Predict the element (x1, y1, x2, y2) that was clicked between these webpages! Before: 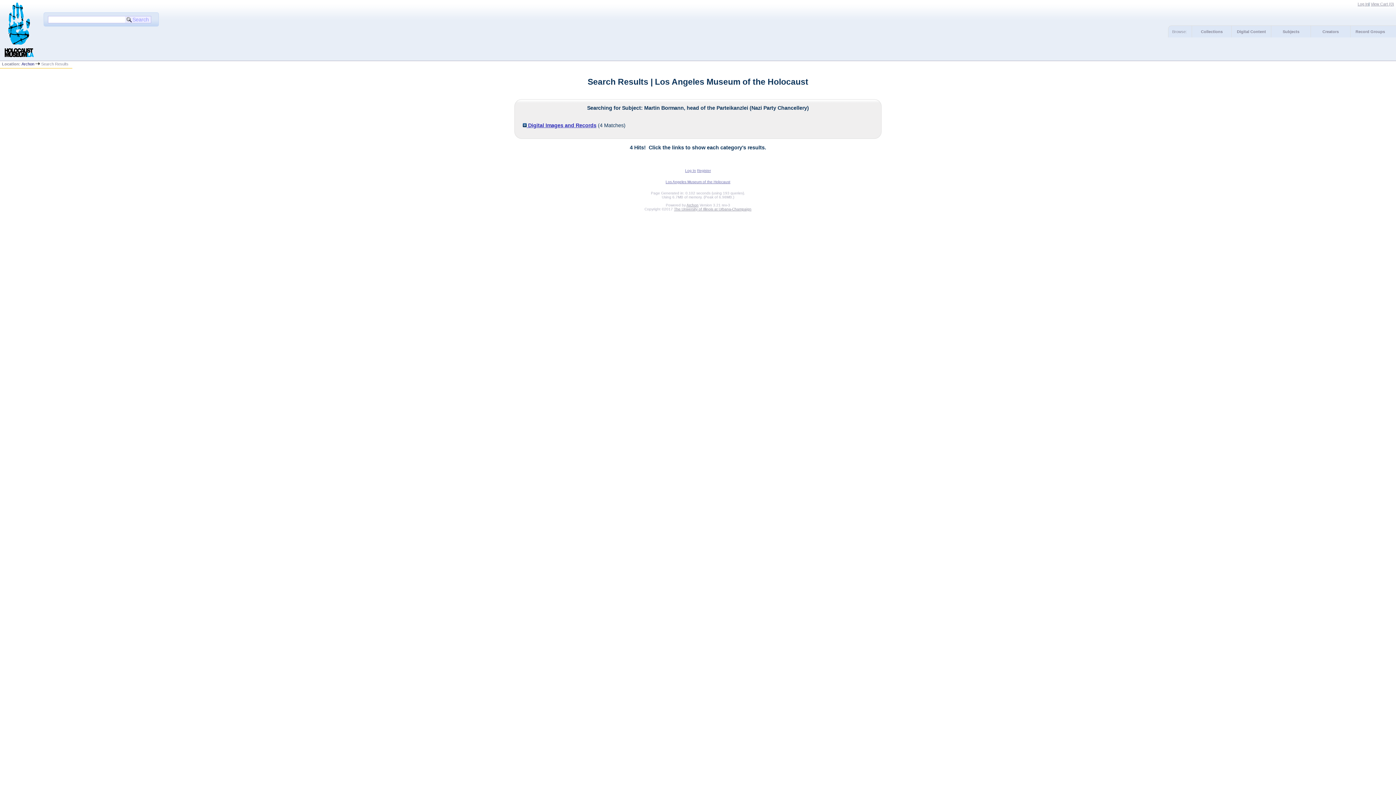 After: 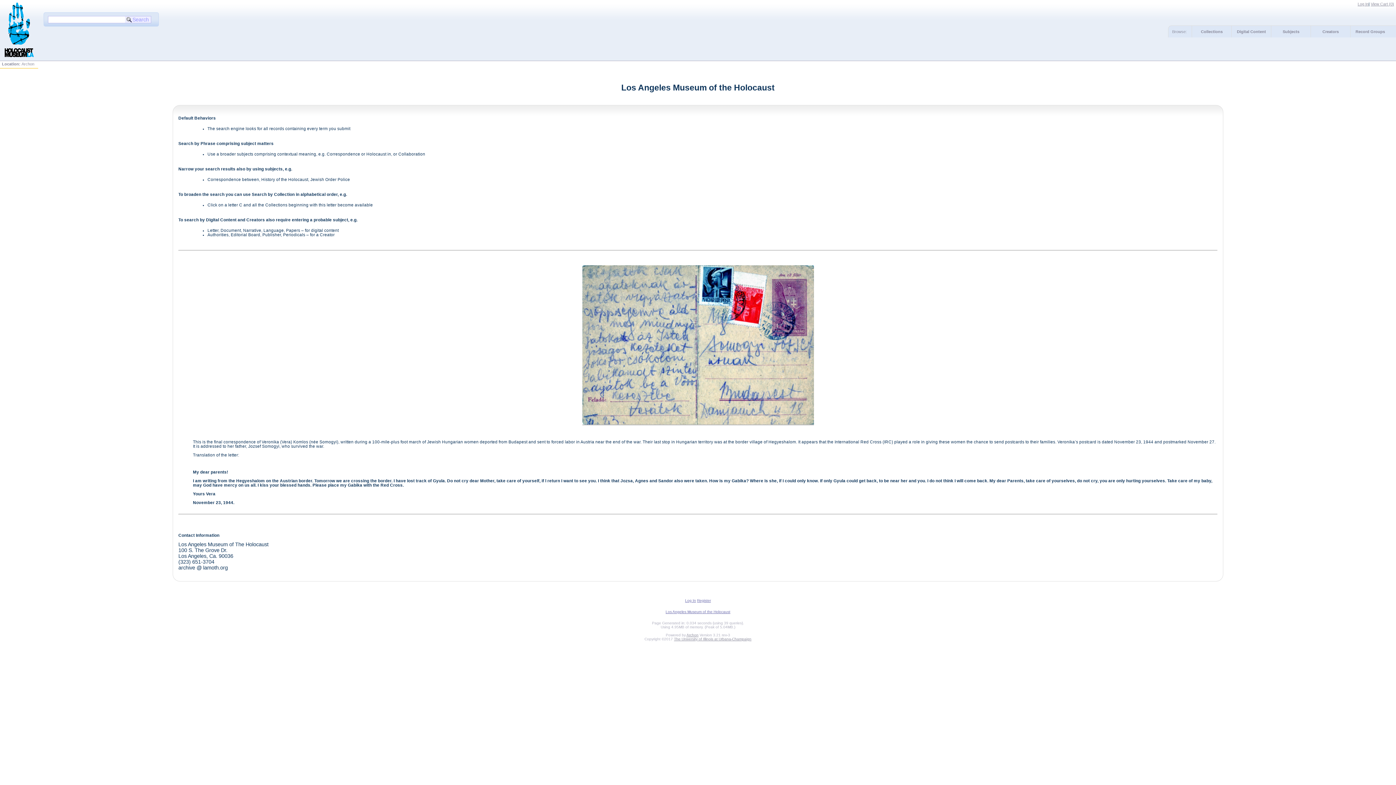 Action: bbox: (4, 53, 33, 57)